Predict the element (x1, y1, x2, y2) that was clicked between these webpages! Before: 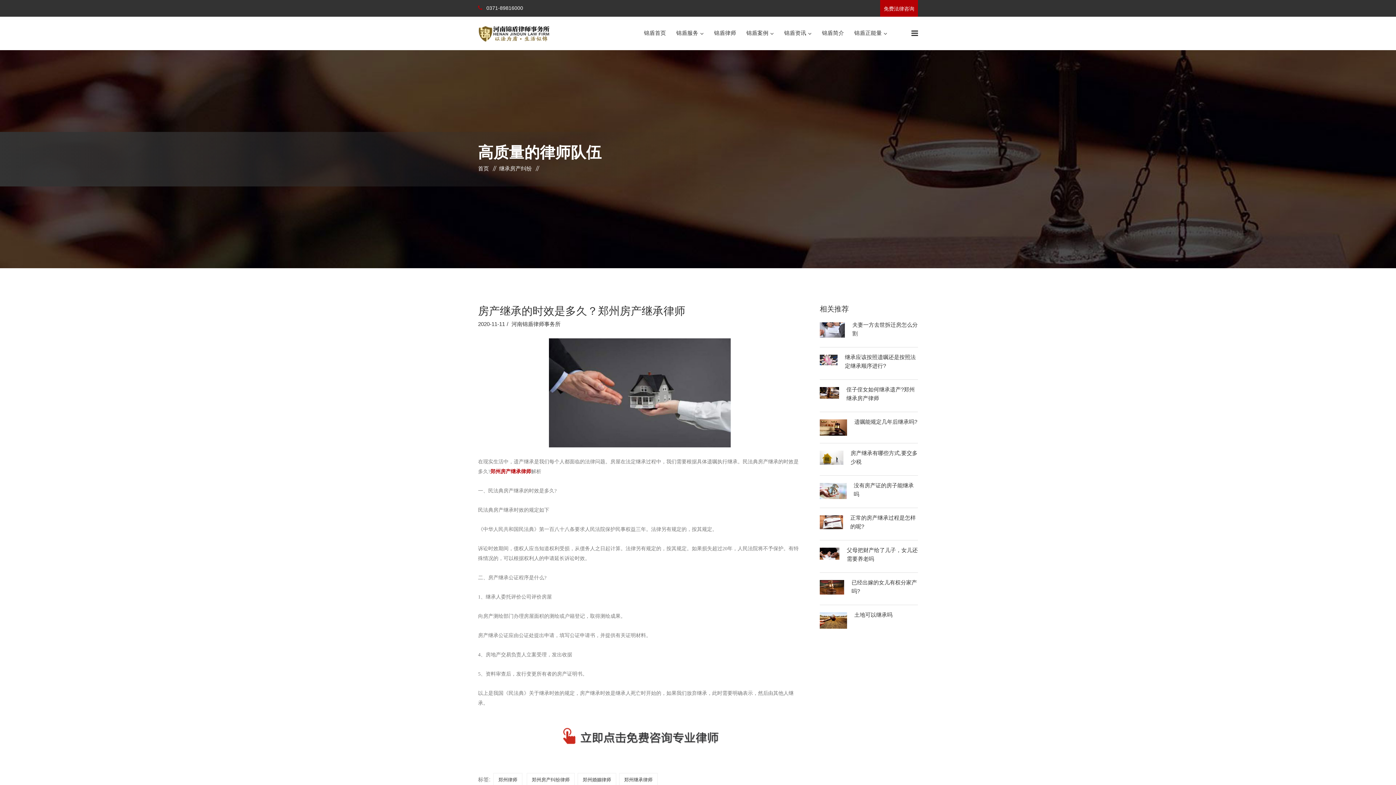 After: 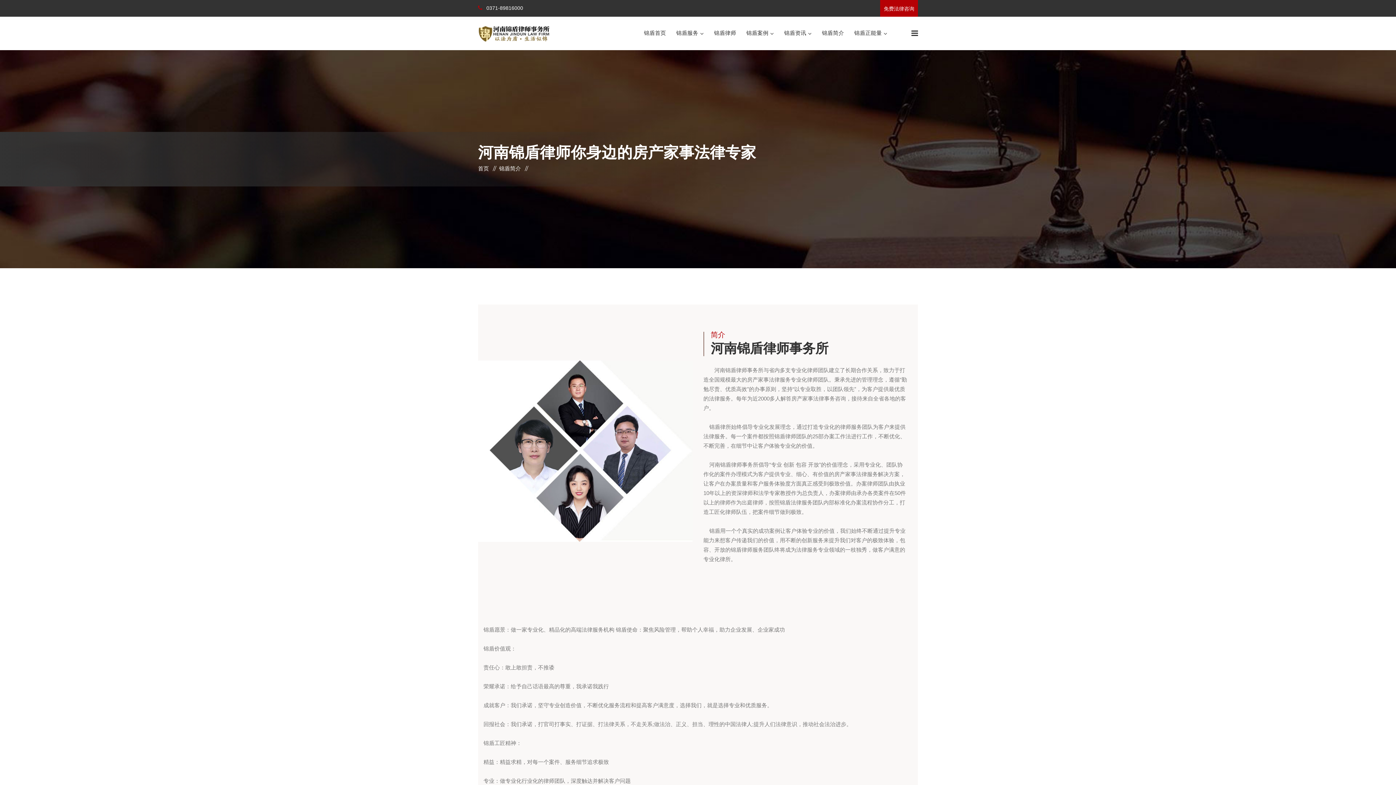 Action: label: 锦盾简介 bbox: (817, 16, 844, 49)